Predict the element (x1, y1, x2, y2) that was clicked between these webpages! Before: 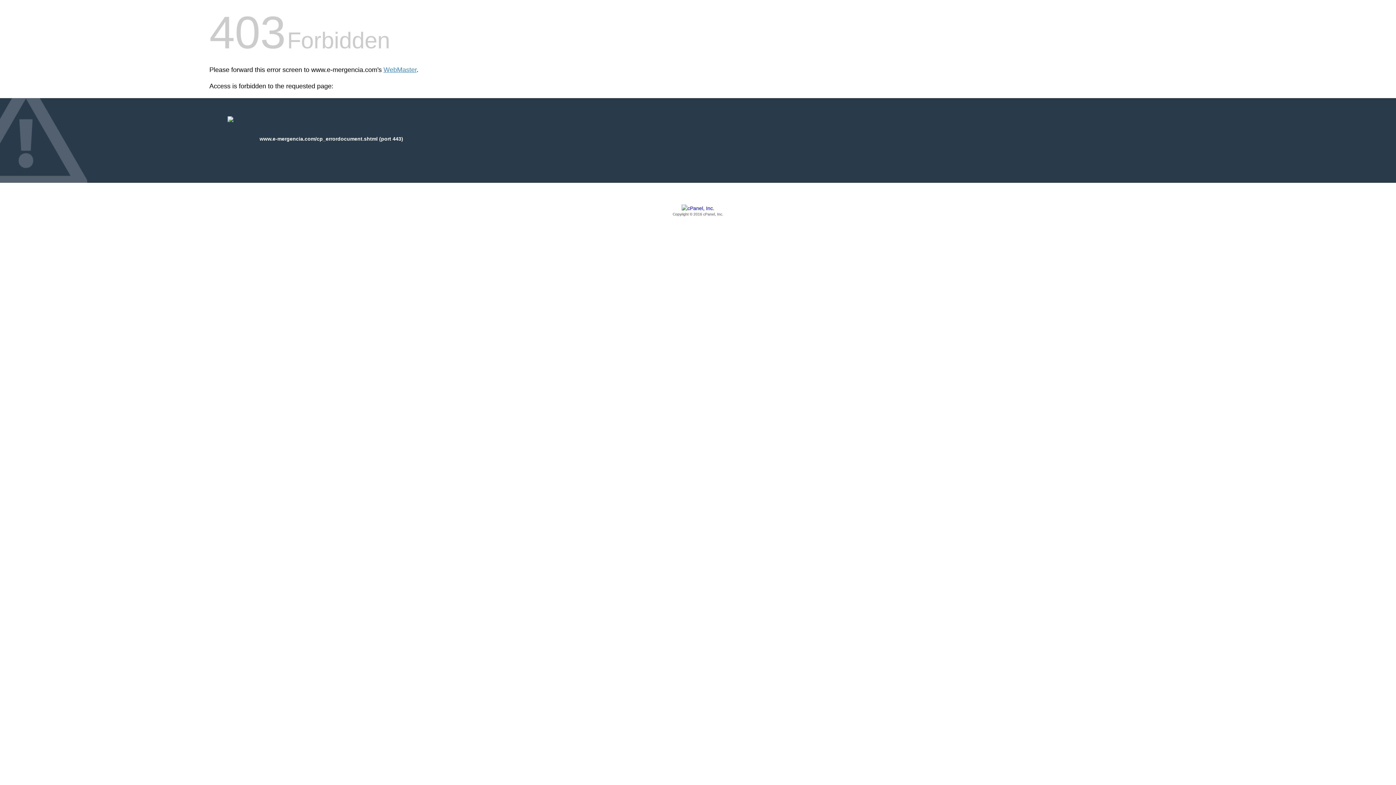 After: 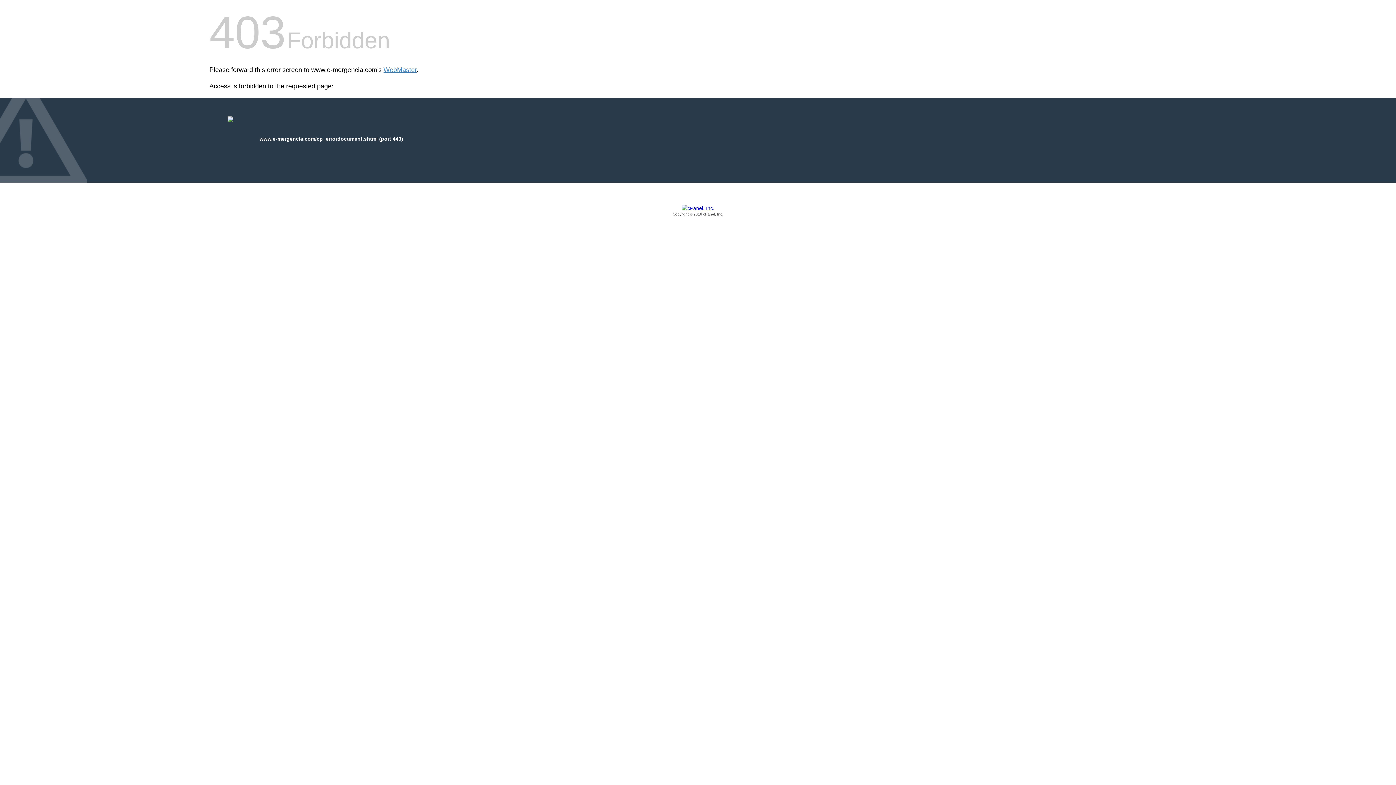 Action: label: Copyright © 2016 cPanel, Inc. bbox: (209, 205, 1186, 217)